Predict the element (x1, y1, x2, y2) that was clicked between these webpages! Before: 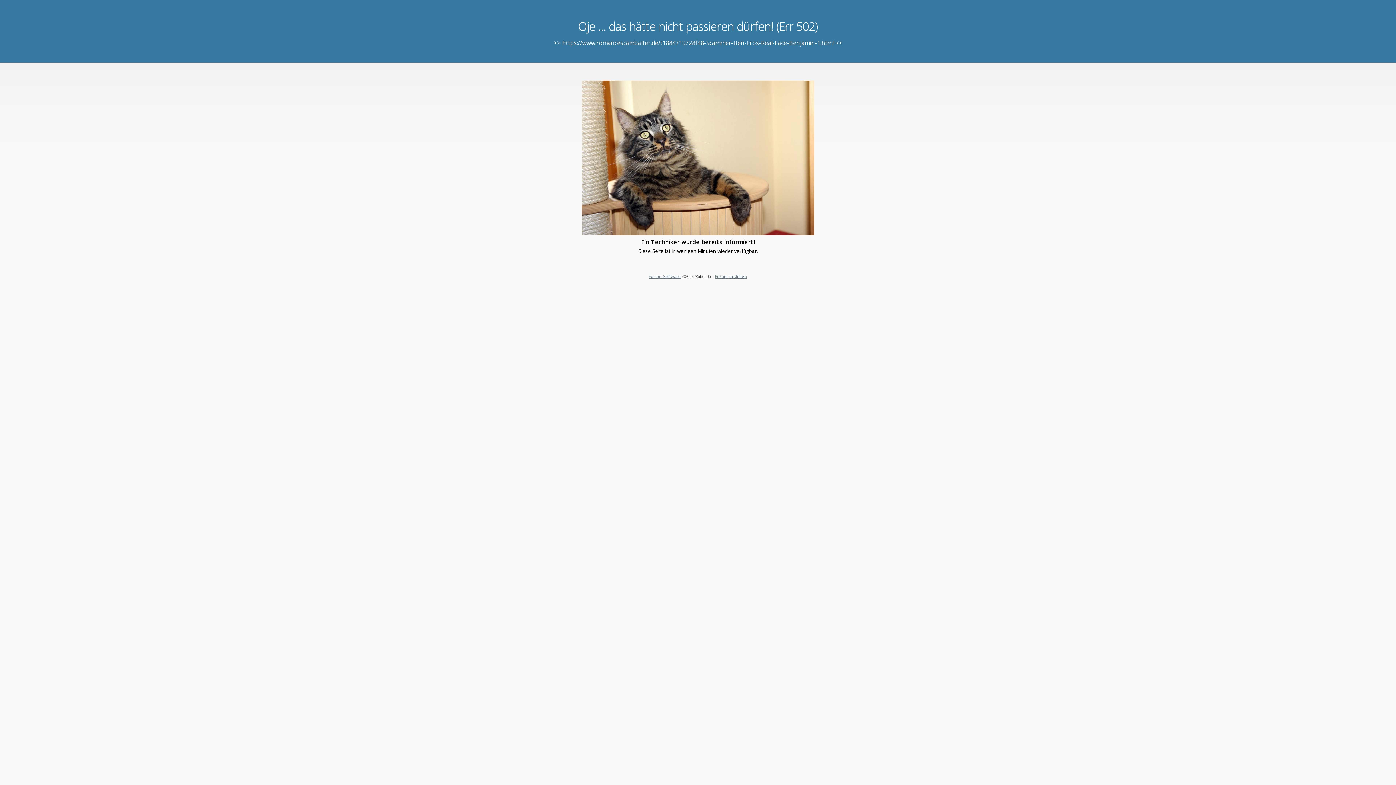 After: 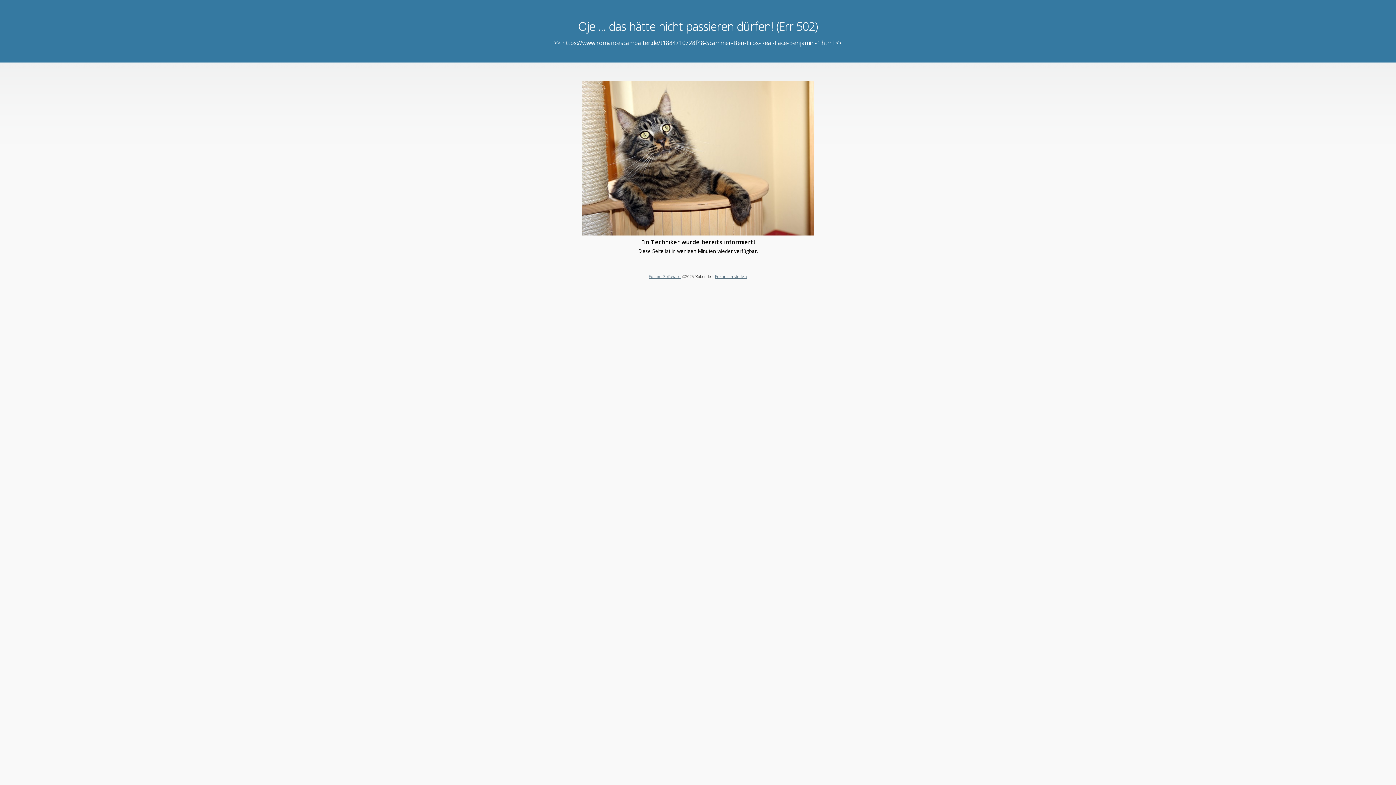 Action: label: Forum erstellen bbox: (715, 273, 747, 279)